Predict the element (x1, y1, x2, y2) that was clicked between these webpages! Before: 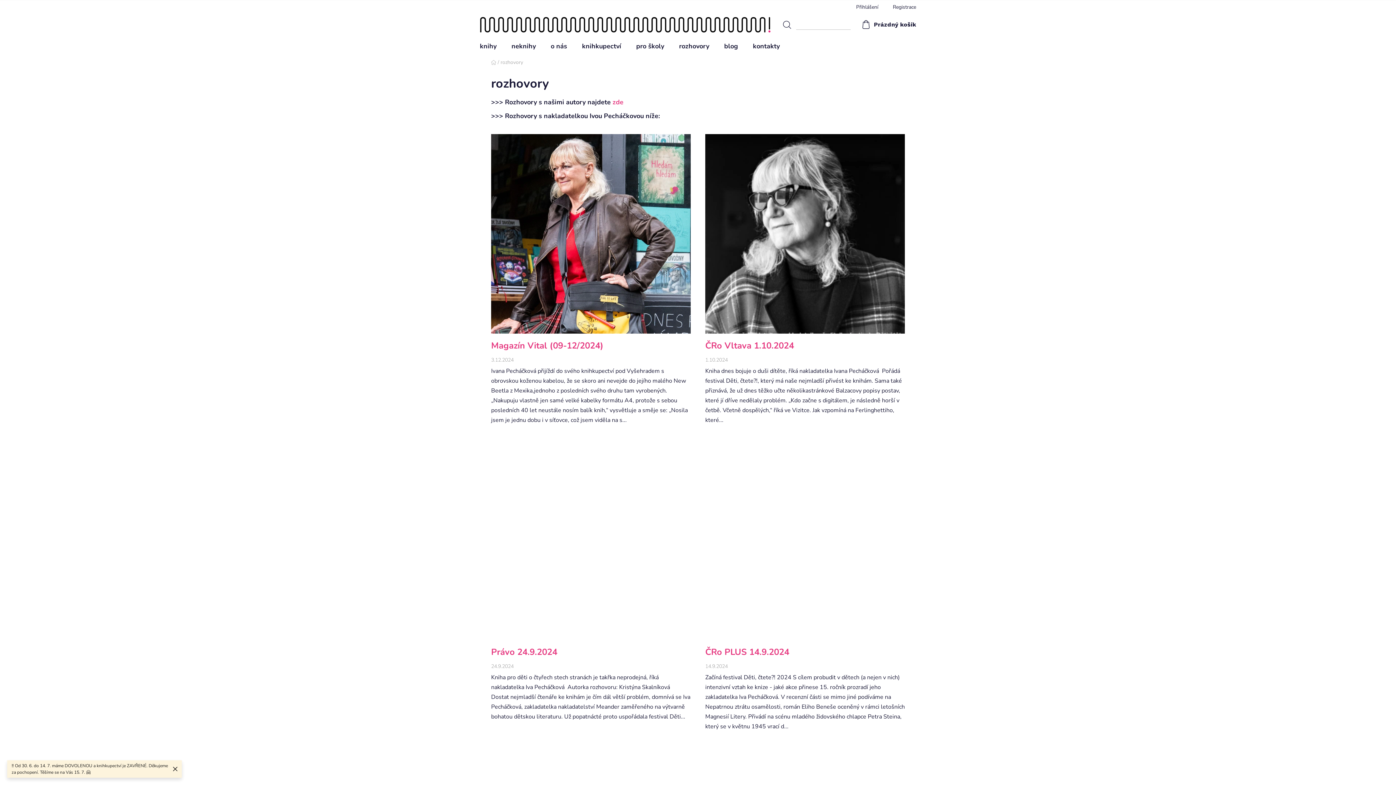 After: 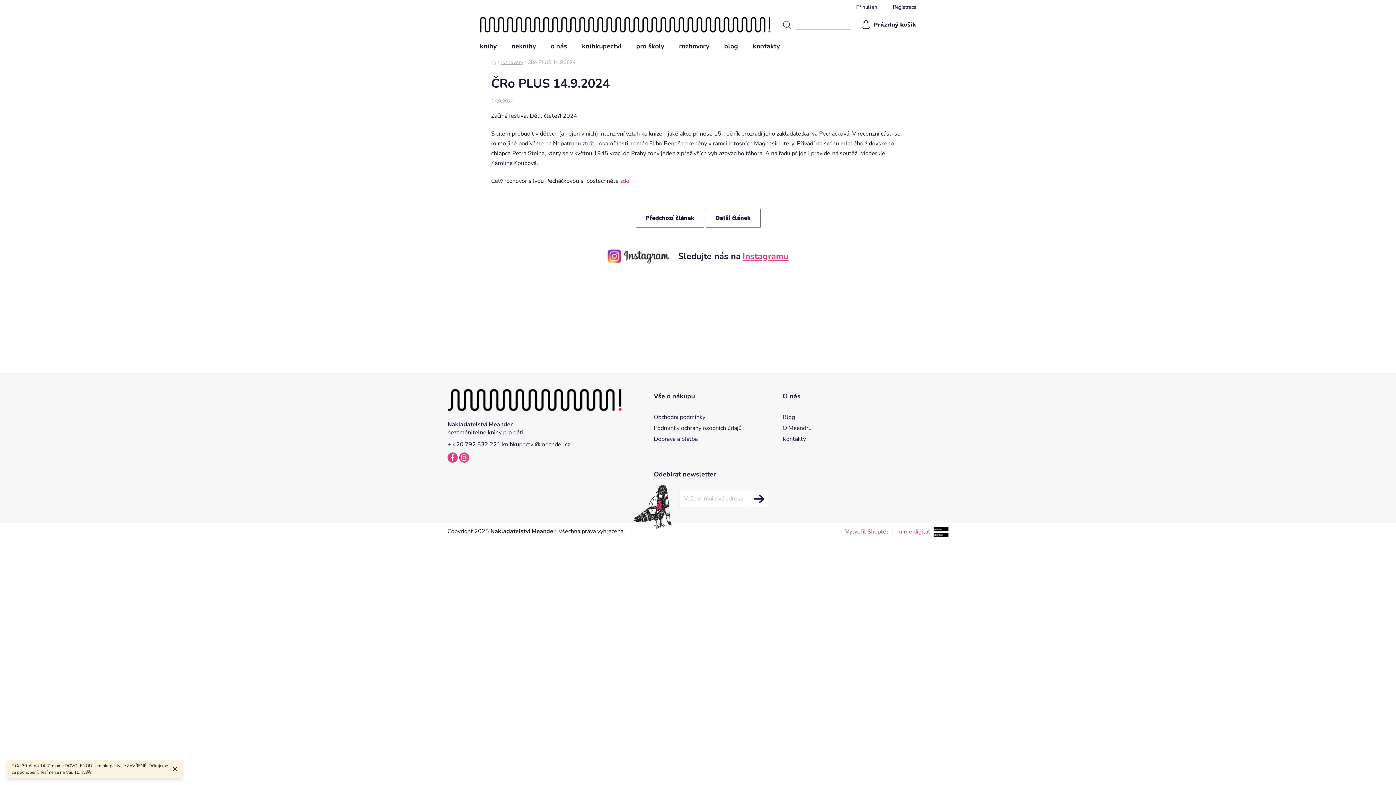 Action: bbox: (705, 646, 789, 658) label: ČRo PLUS 14.9.2024